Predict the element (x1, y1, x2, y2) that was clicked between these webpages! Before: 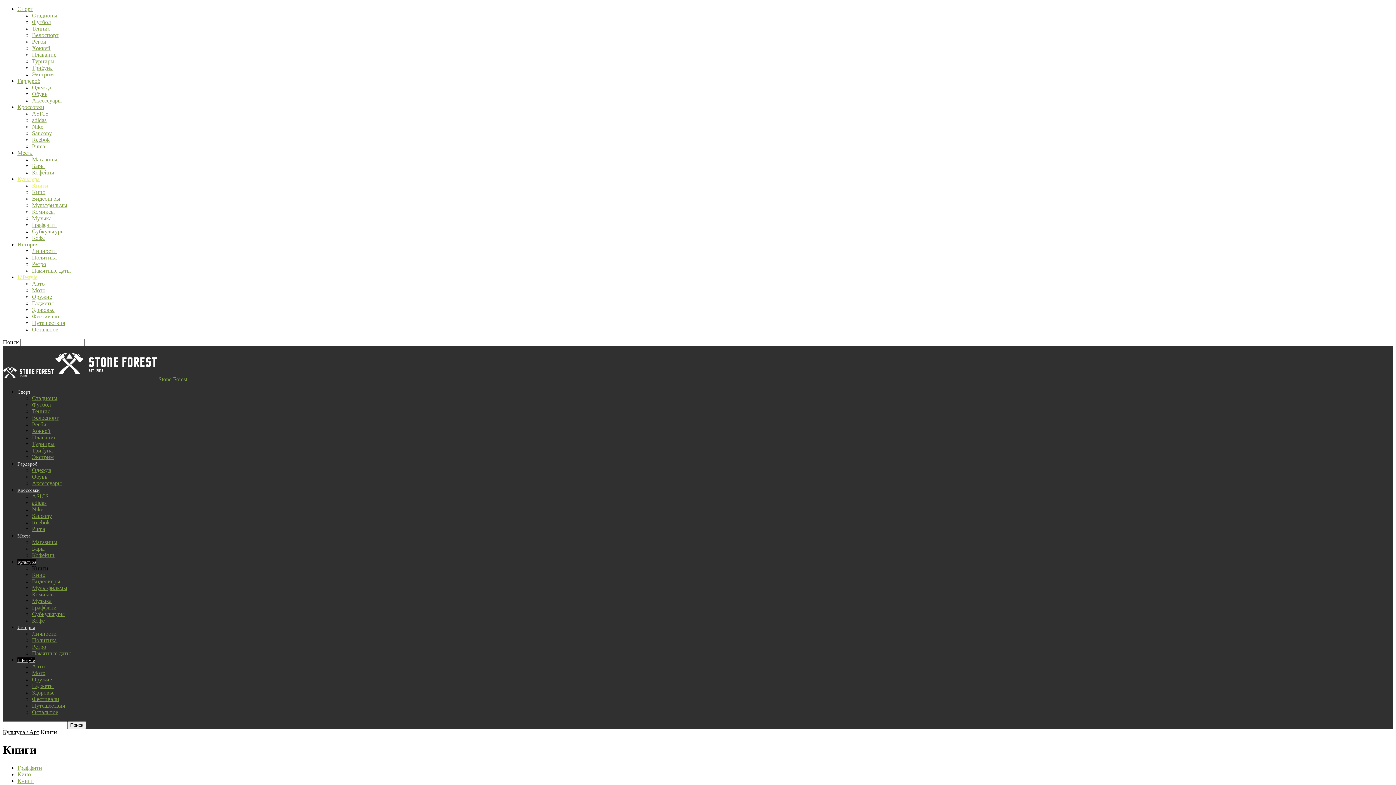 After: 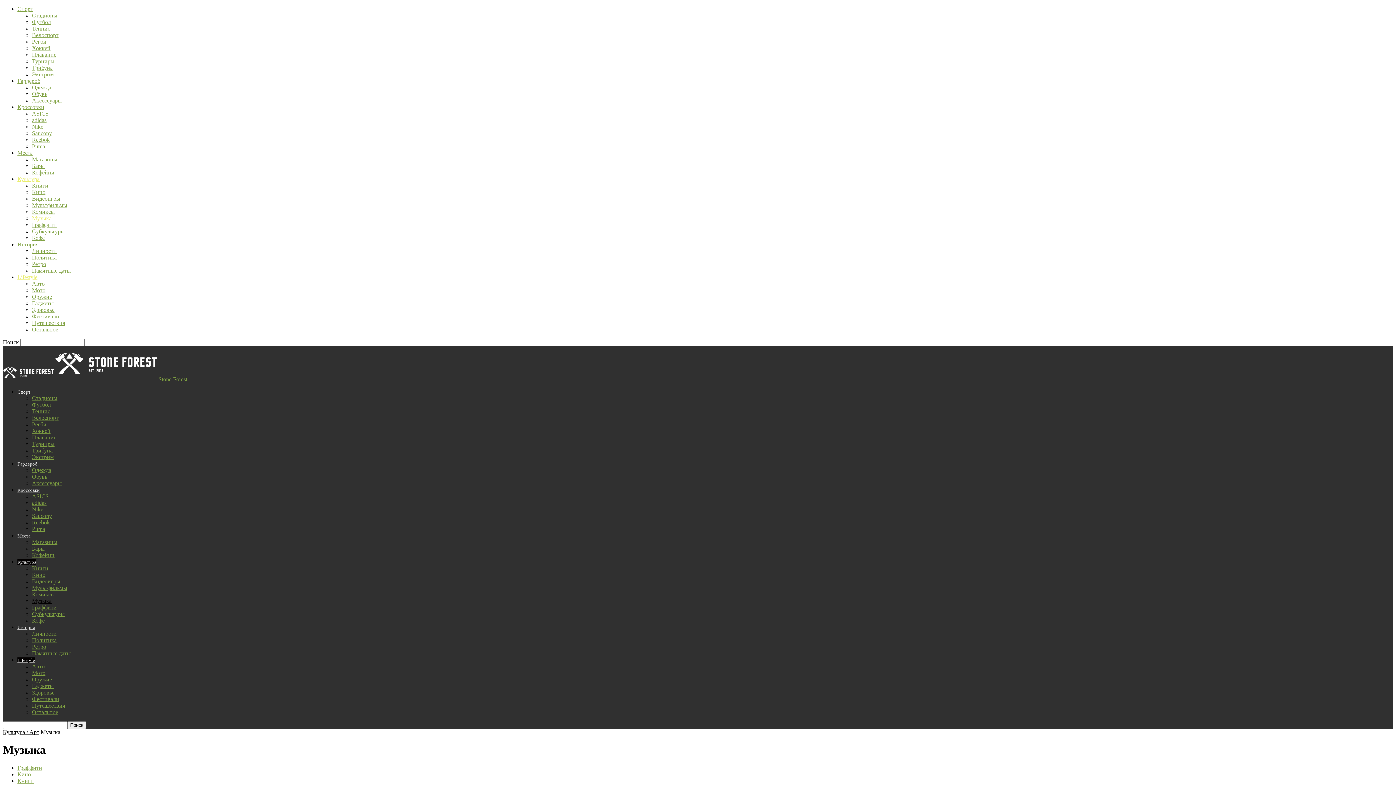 Action: label: Музыка bbox: (32, 215, 51, 221)